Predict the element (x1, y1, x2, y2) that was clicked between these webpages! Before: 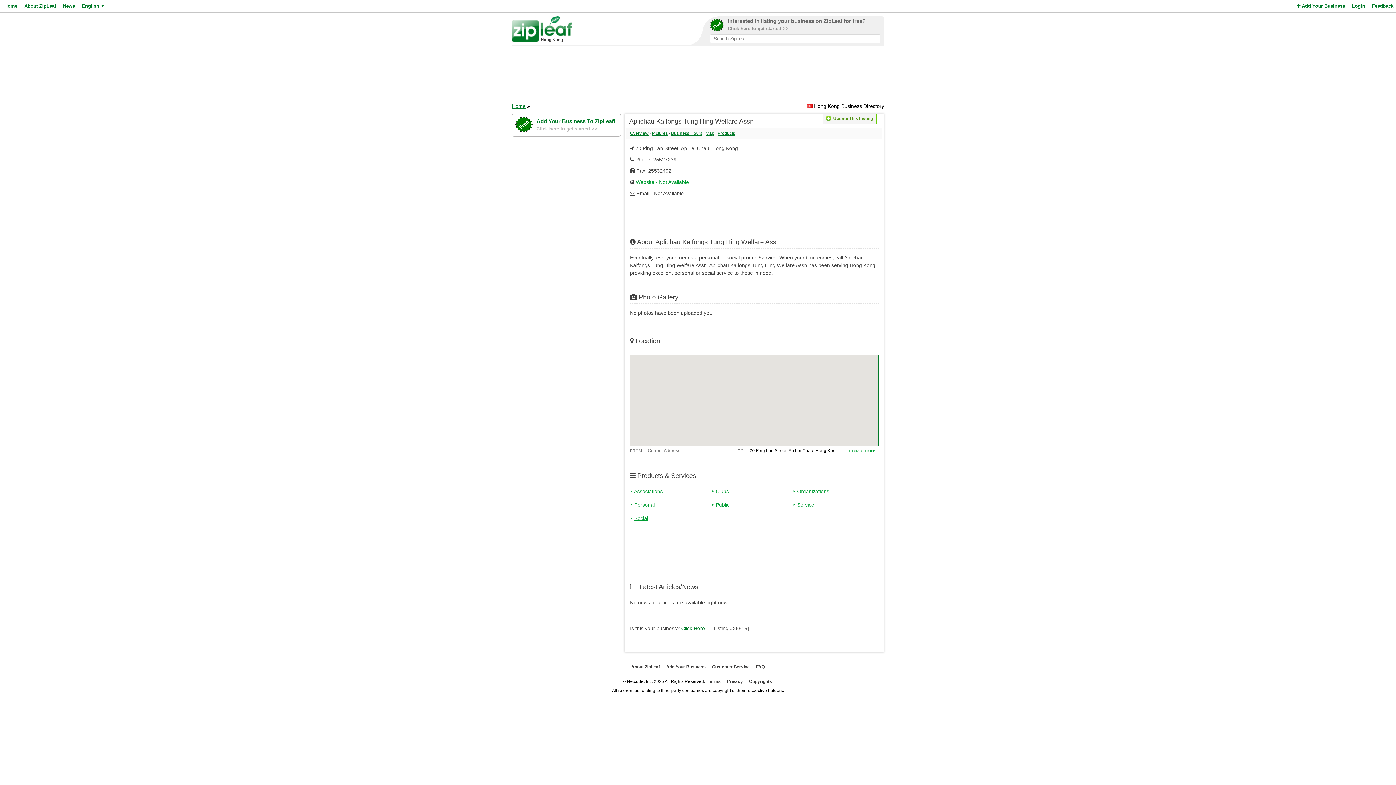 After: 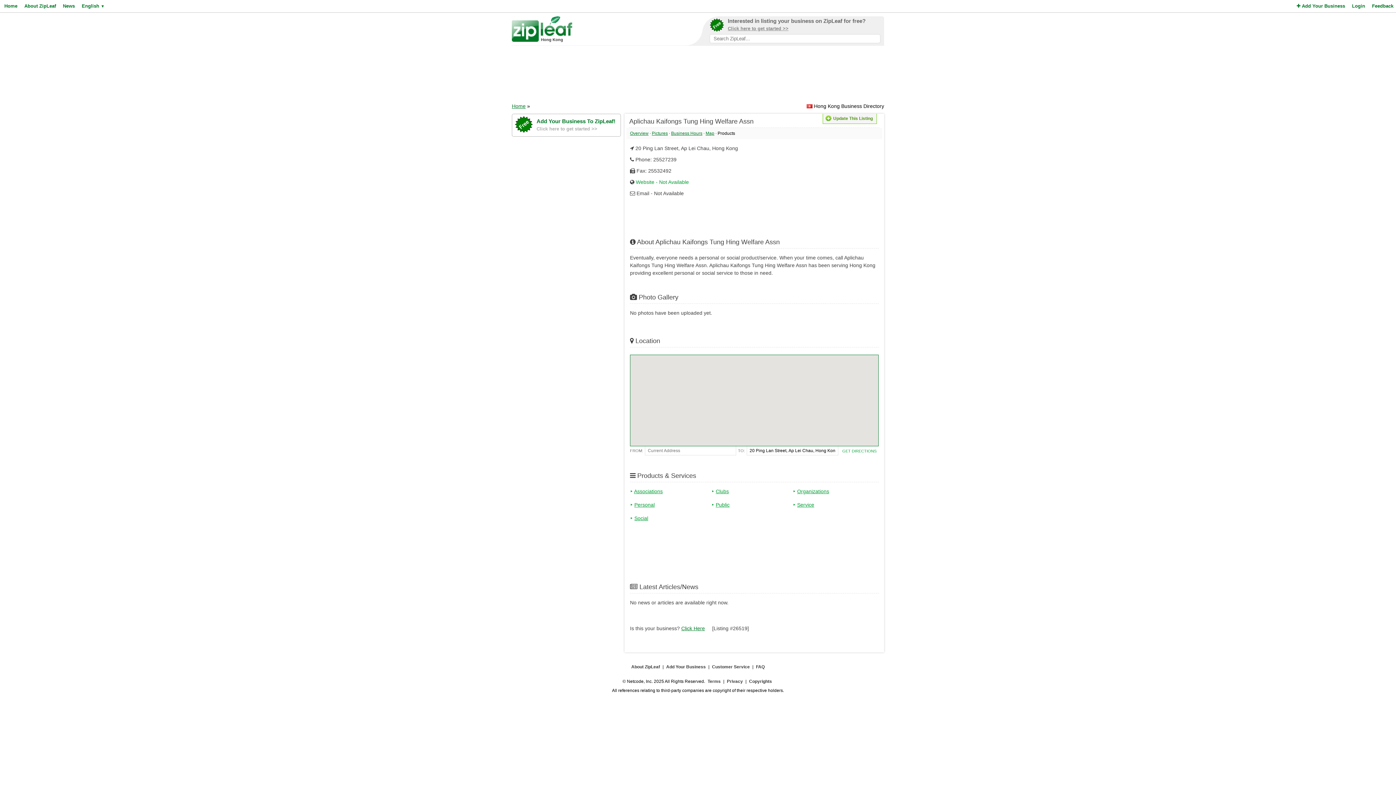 Action: bbox: (717, 130, 735, 136) label: Products